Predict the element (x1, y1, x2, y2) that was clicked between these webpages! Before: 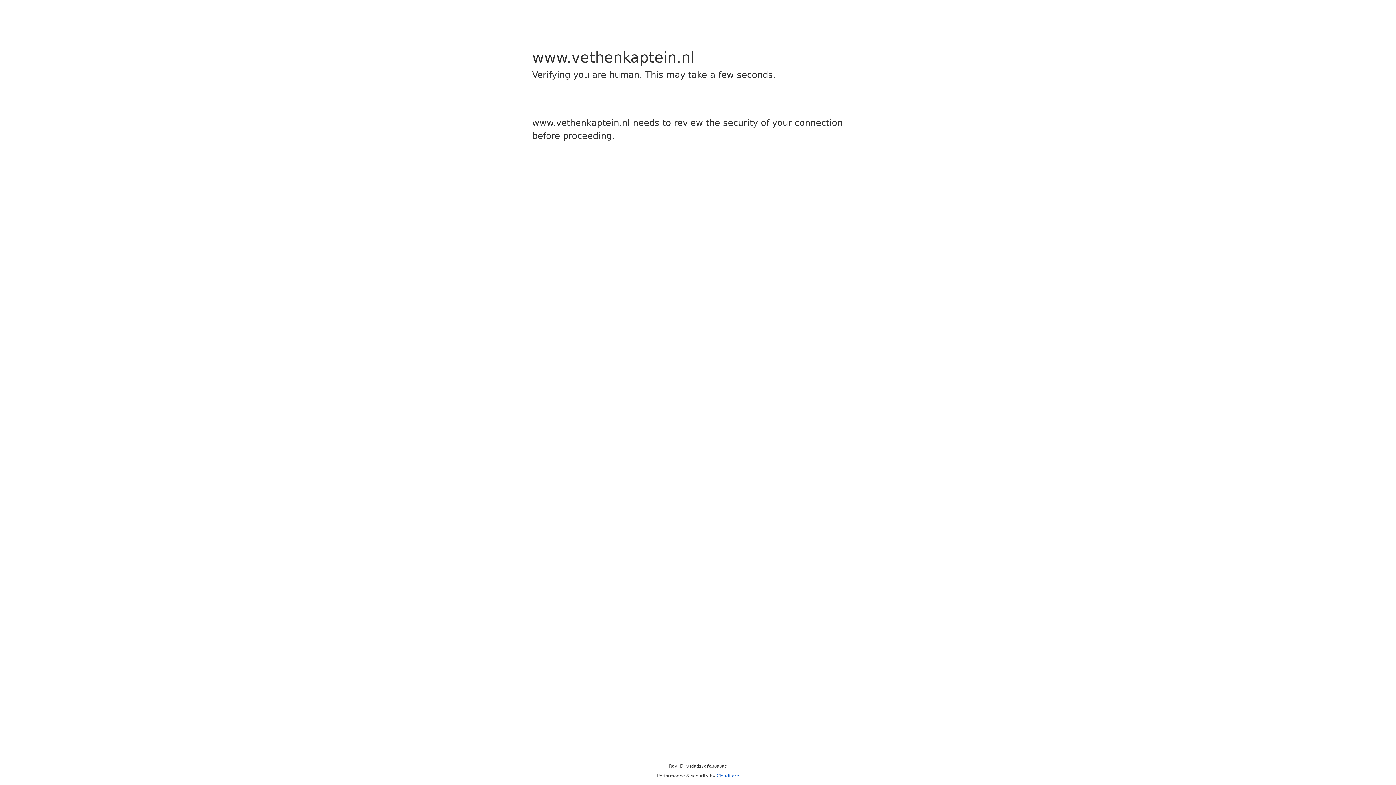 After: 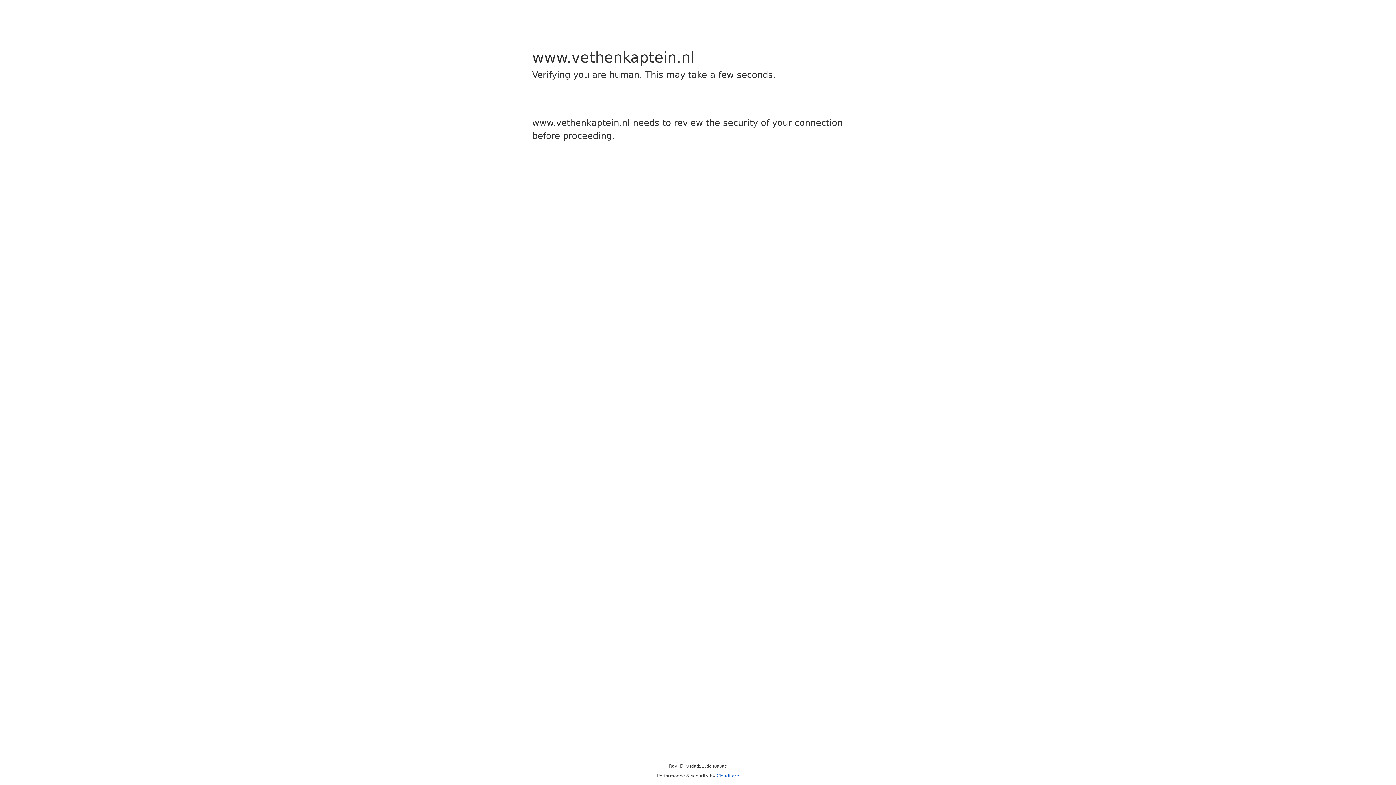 Action: label: Cloudflare bbox: (716, 773, 739, 778)